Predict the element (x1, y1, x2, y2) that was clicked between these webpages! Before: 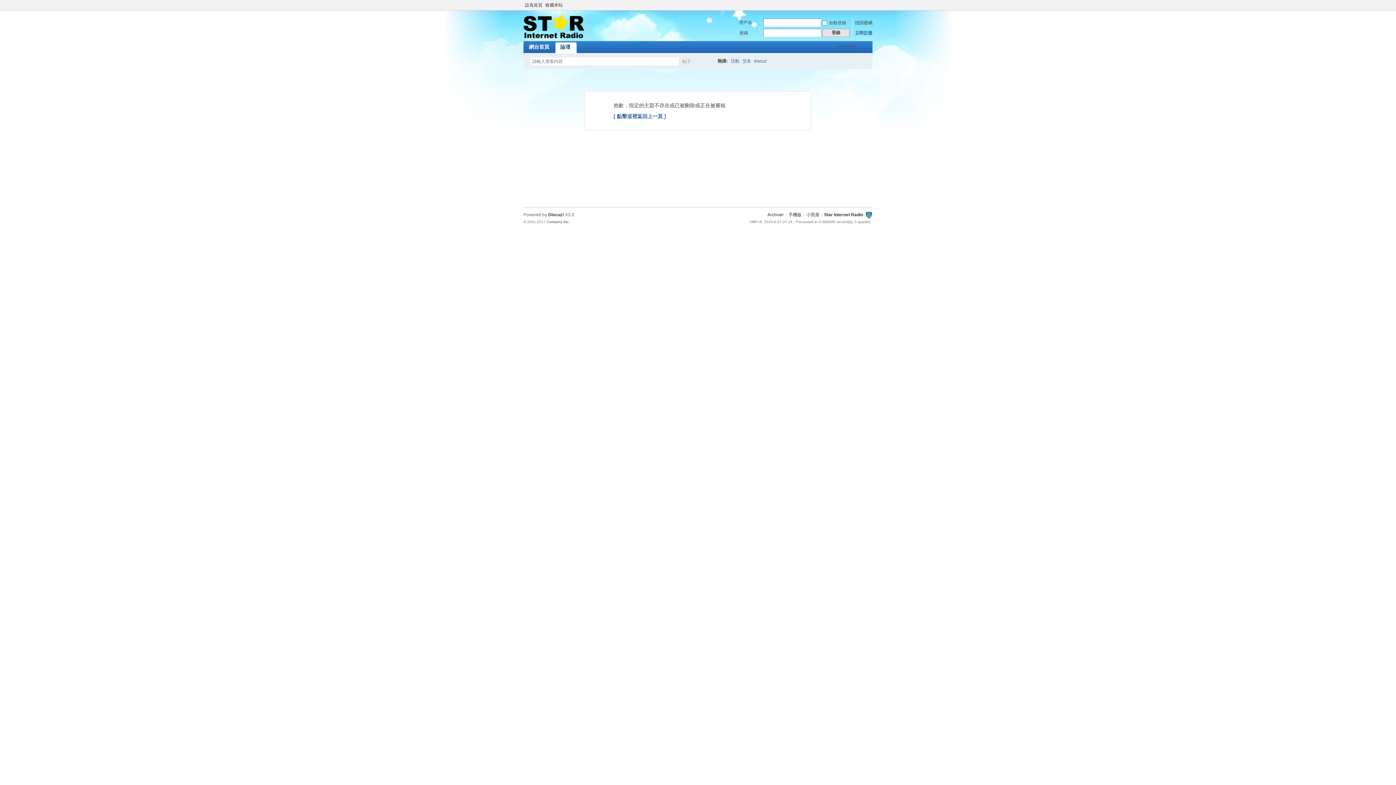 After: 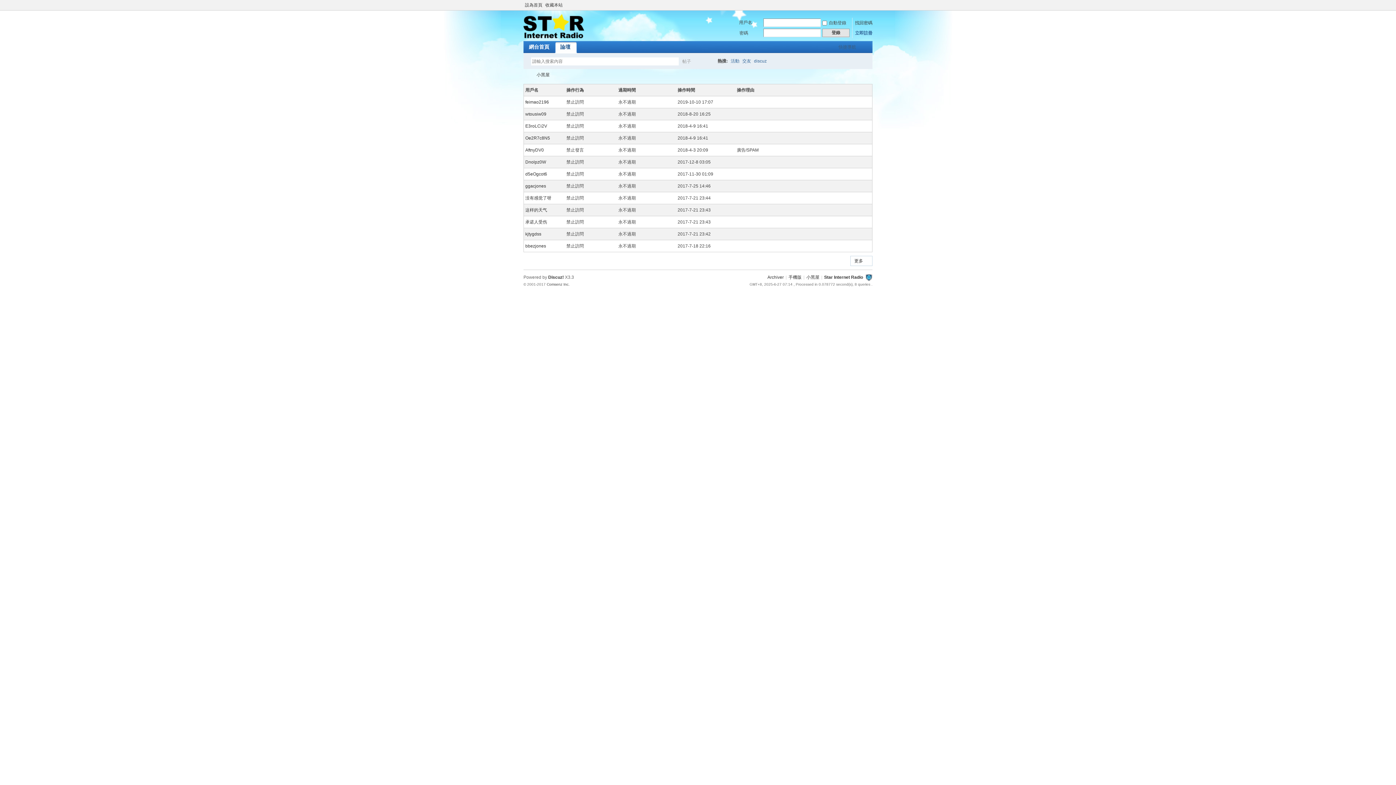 Action: label: 小黑屋 bbox: (806, 212, 819, 217)